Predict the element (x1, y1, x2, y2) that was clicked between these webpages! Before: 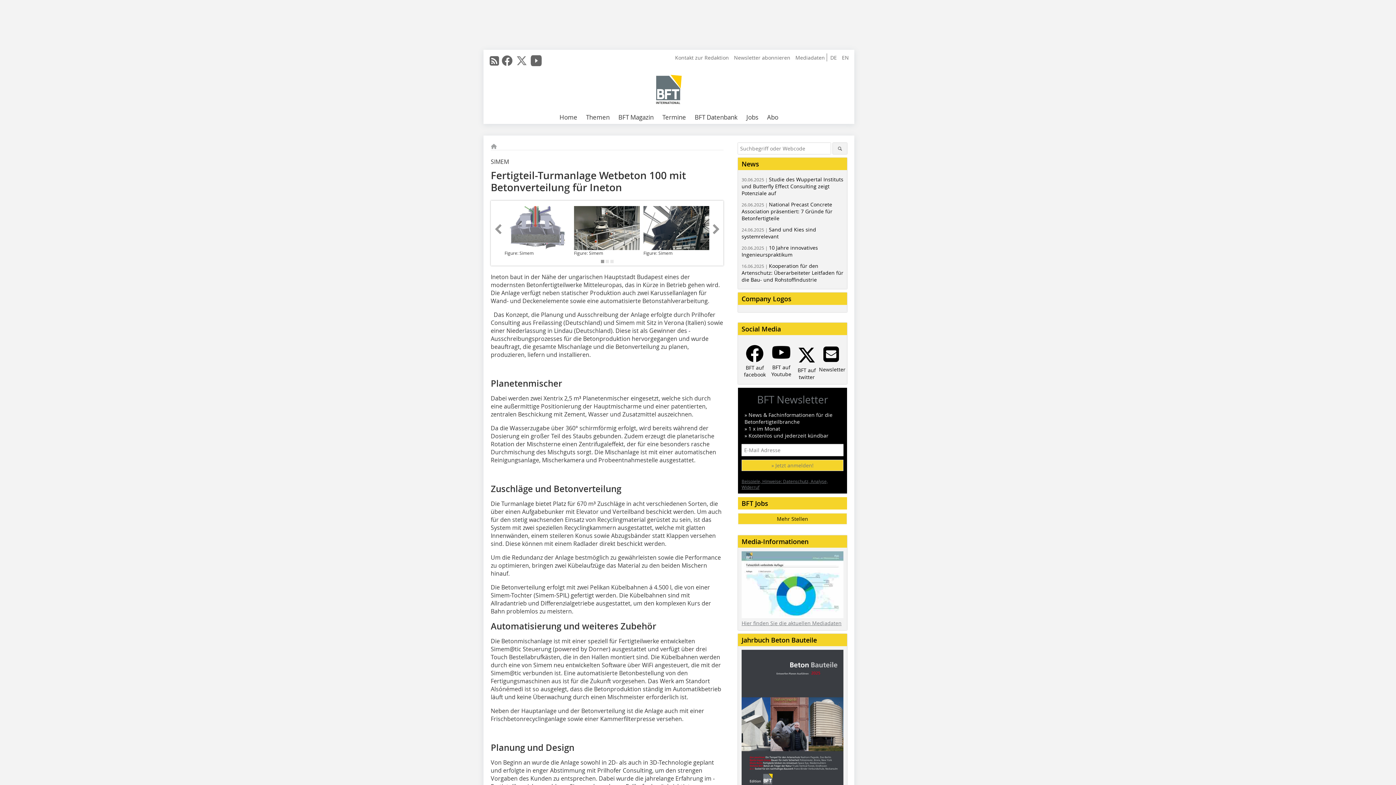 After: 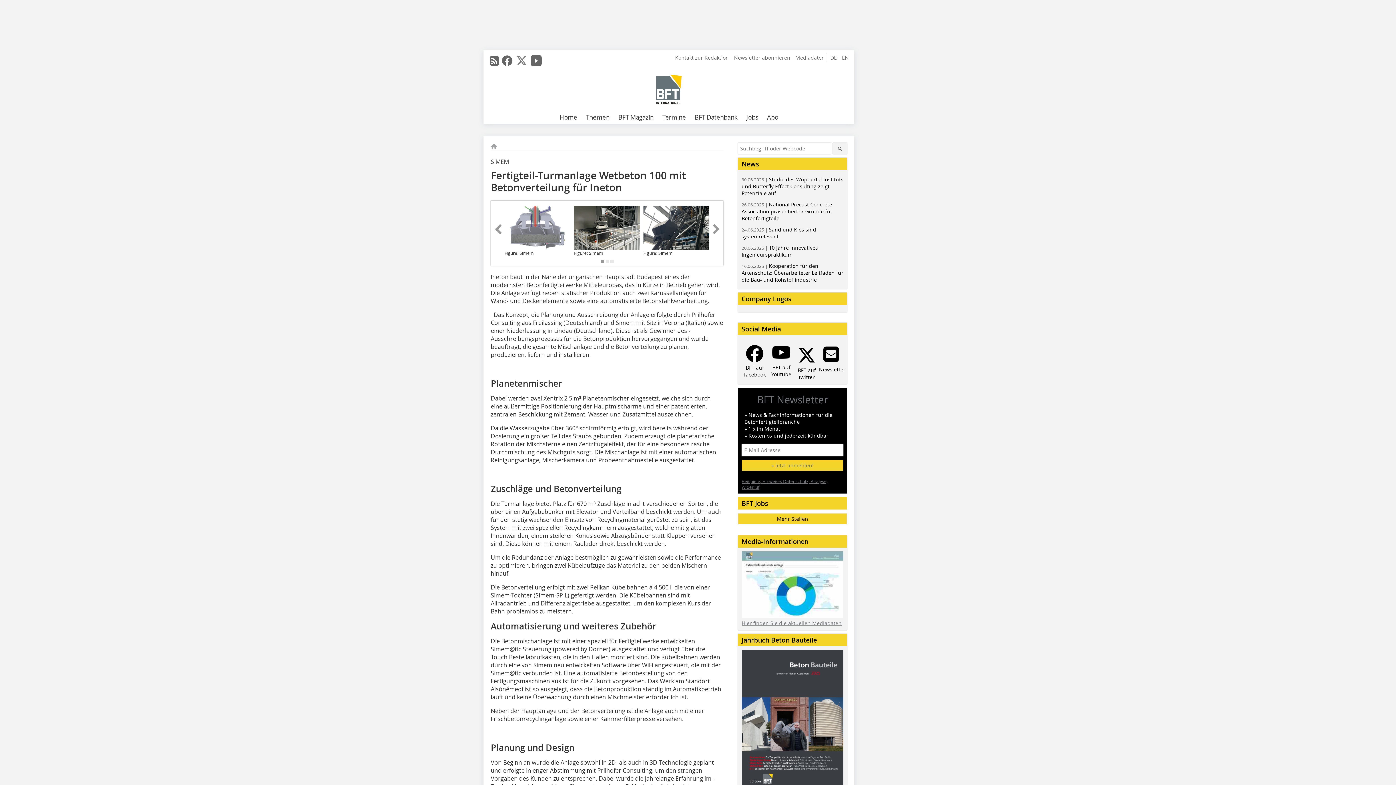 Action: bbox: (828, 54, 838, 61) label: DE